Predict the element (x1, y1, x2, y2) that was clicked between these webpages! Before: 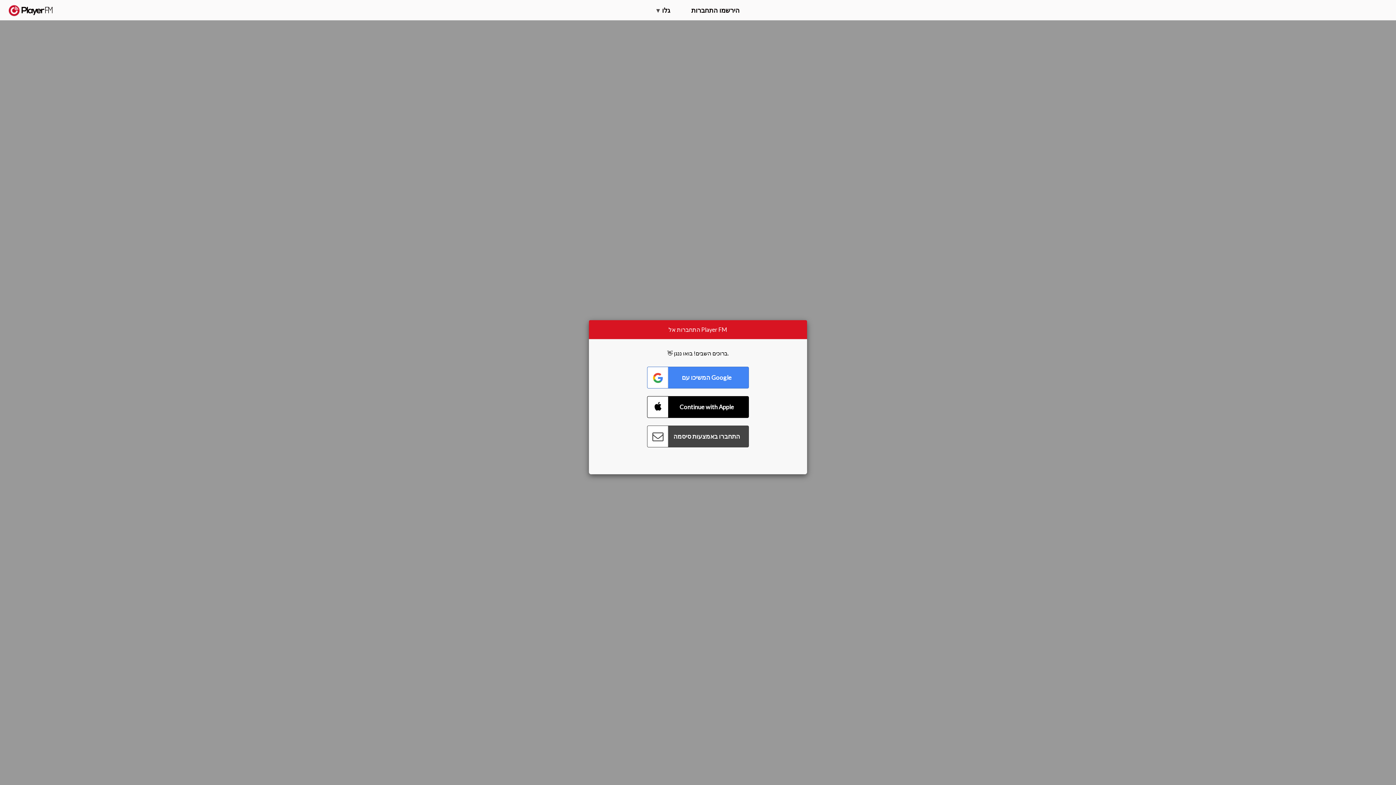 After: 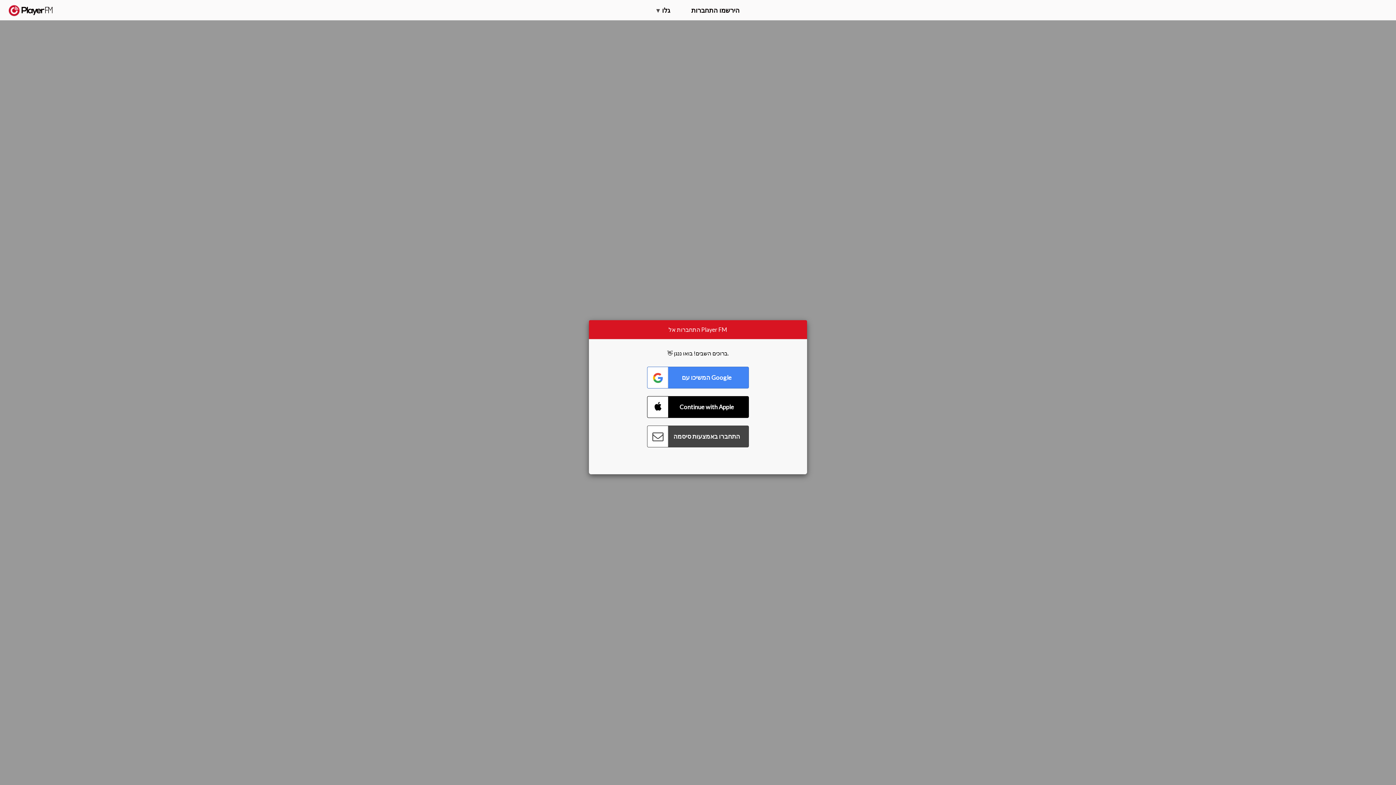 Action: bbox: (1324, 2, 1349, 14) label: שדרגו